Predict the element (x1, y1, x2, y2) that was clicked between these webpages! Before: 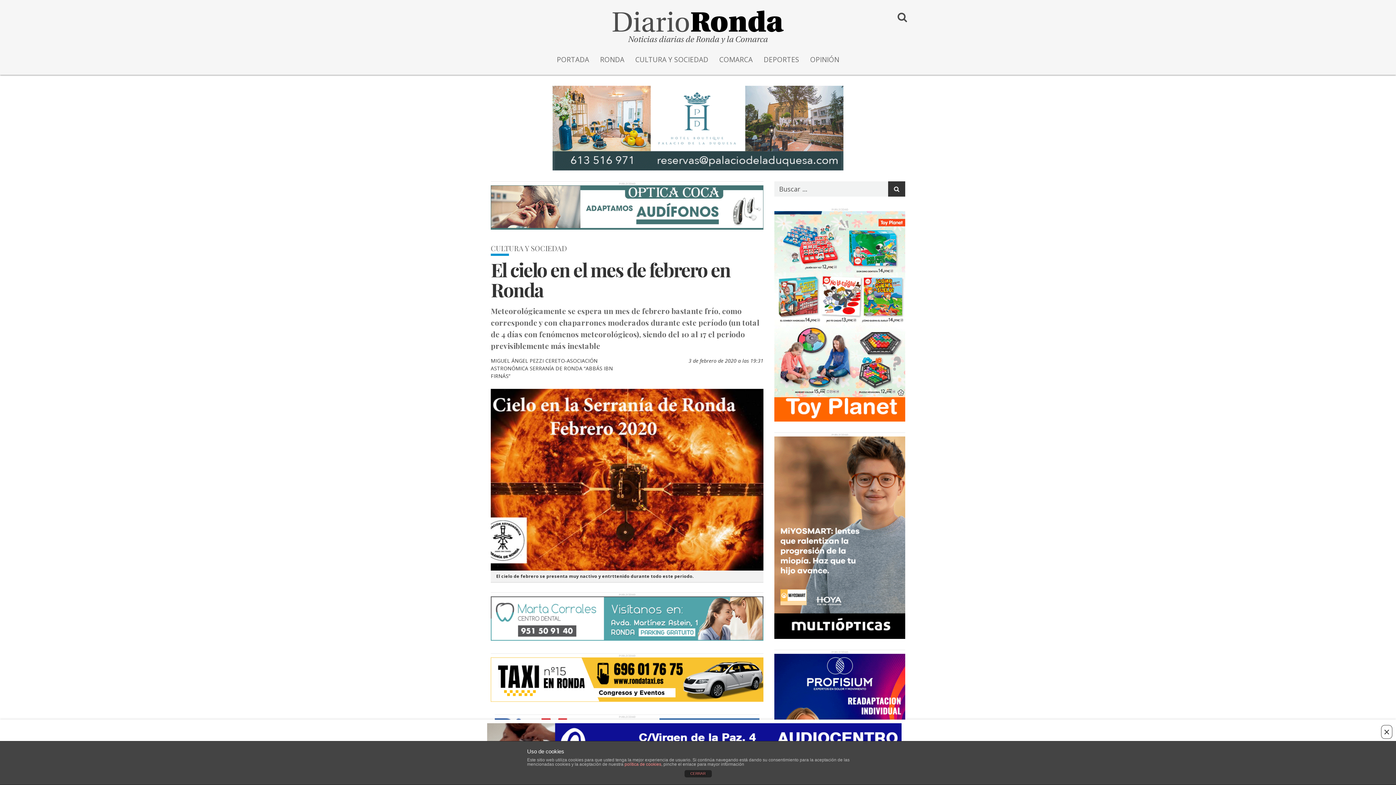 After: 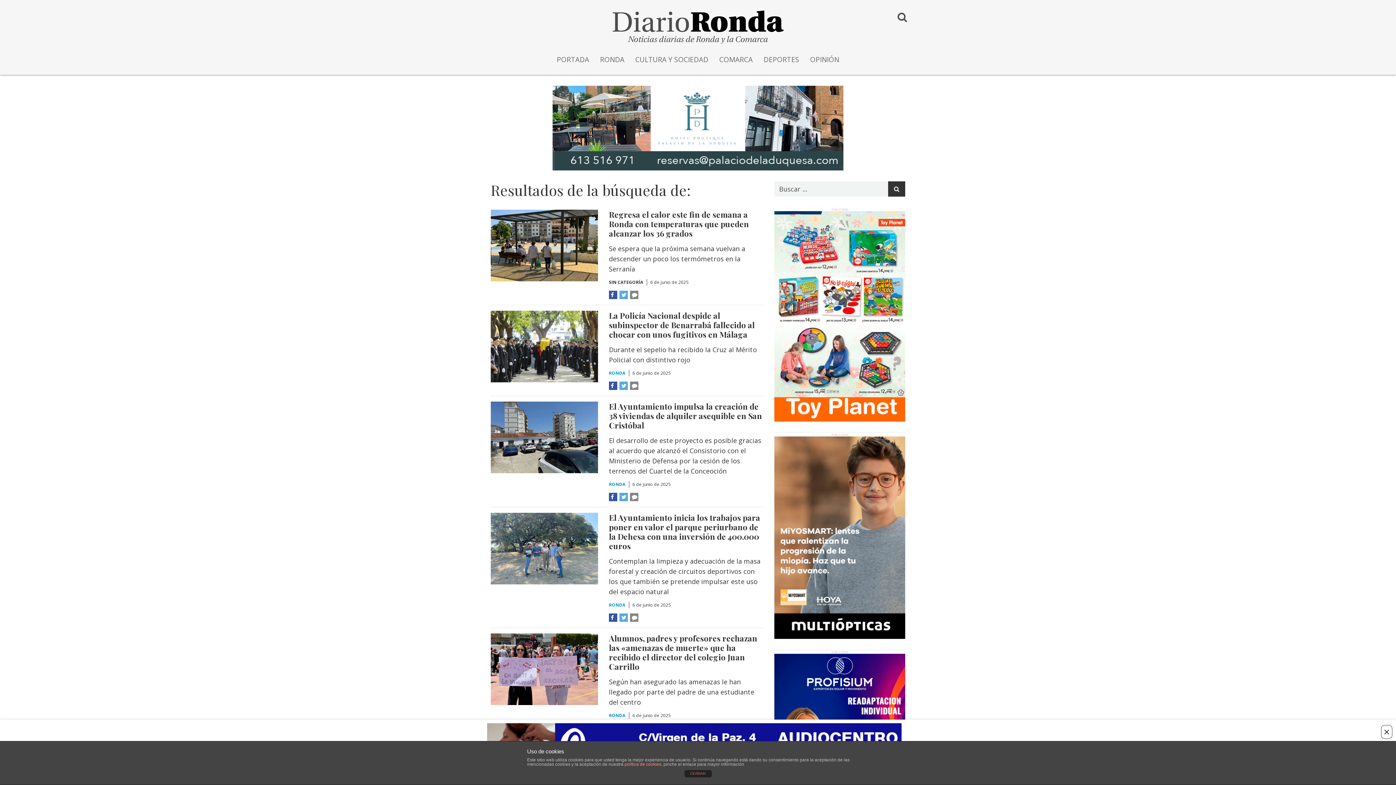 Action: bbox: (888, 181, 905, 196)